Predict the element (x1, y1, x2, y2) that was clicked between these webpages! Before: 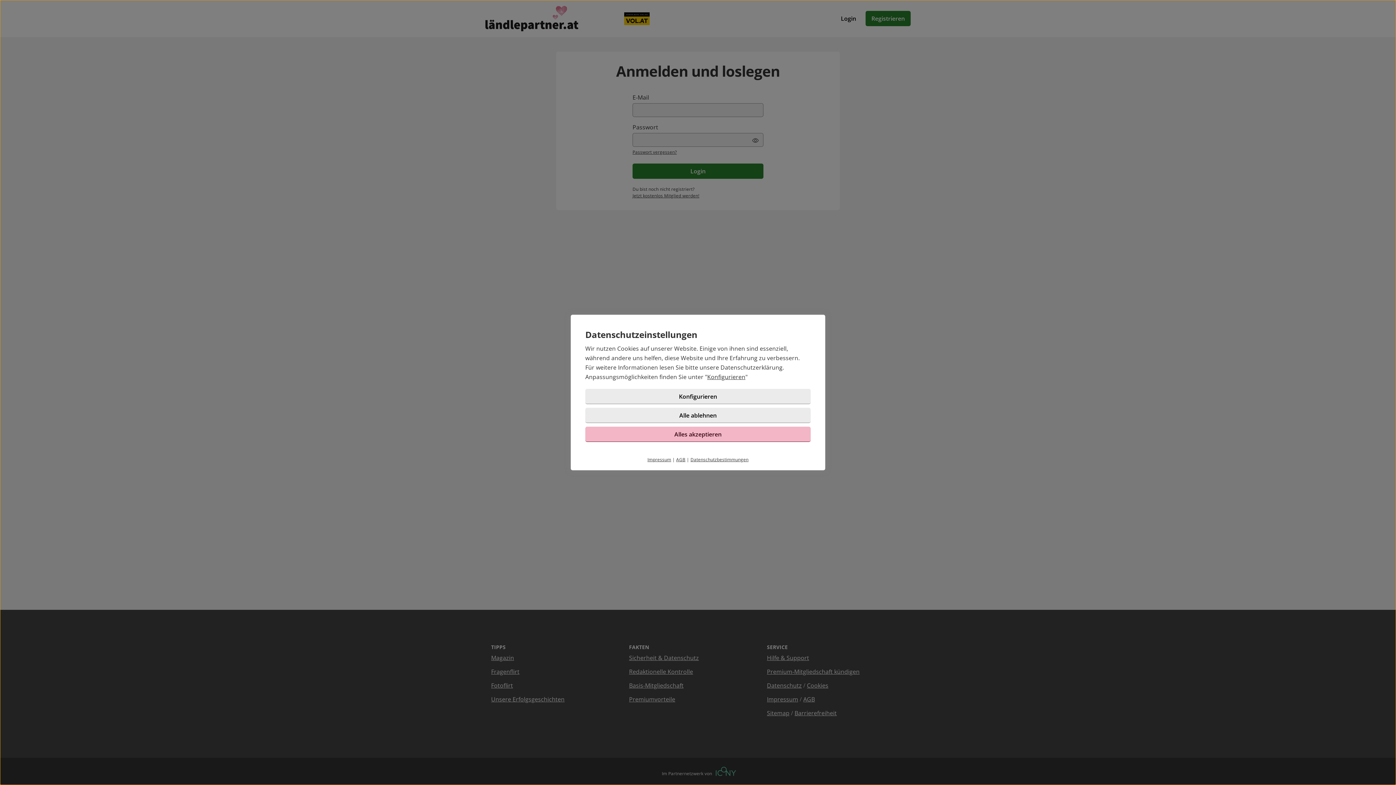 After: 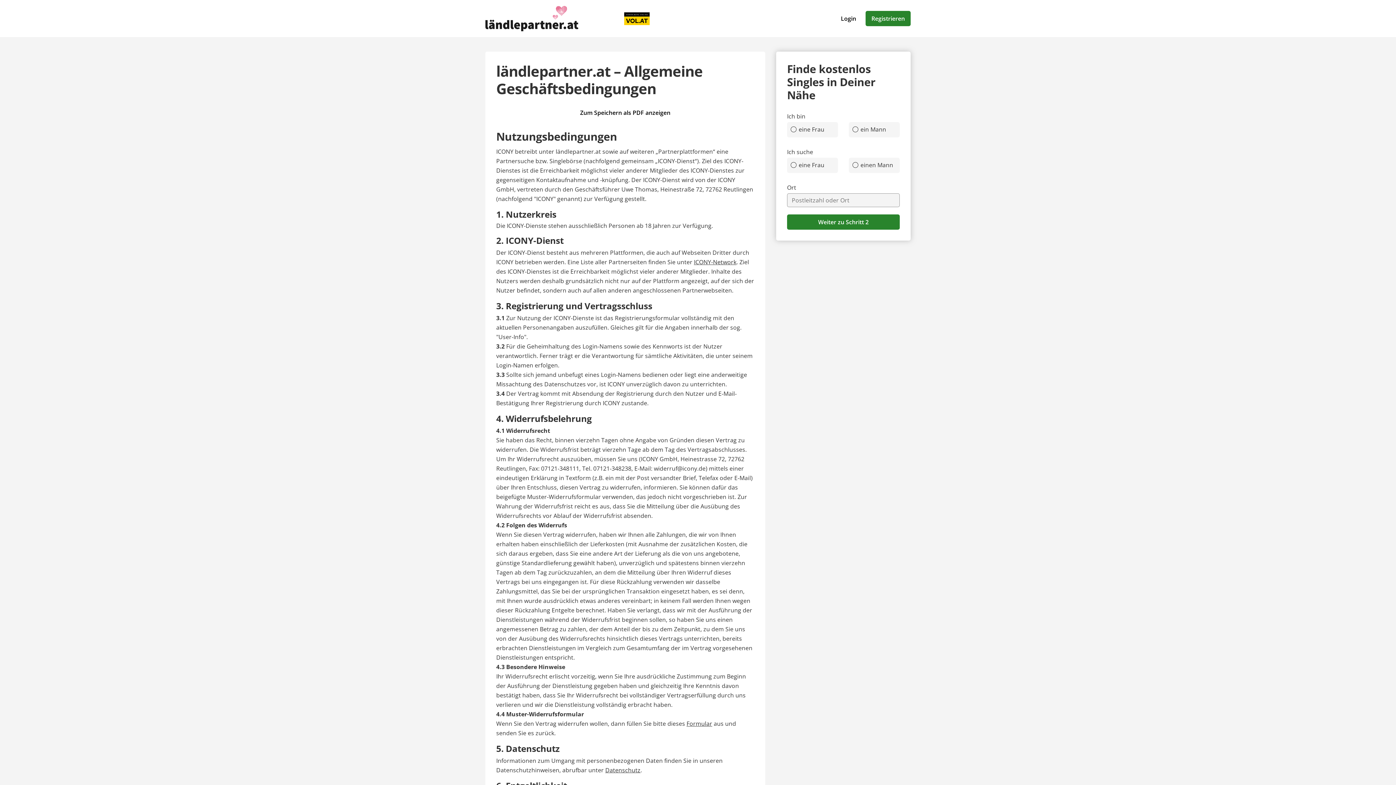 Action: bbox: (676, 456, 685, 462) label: AGB